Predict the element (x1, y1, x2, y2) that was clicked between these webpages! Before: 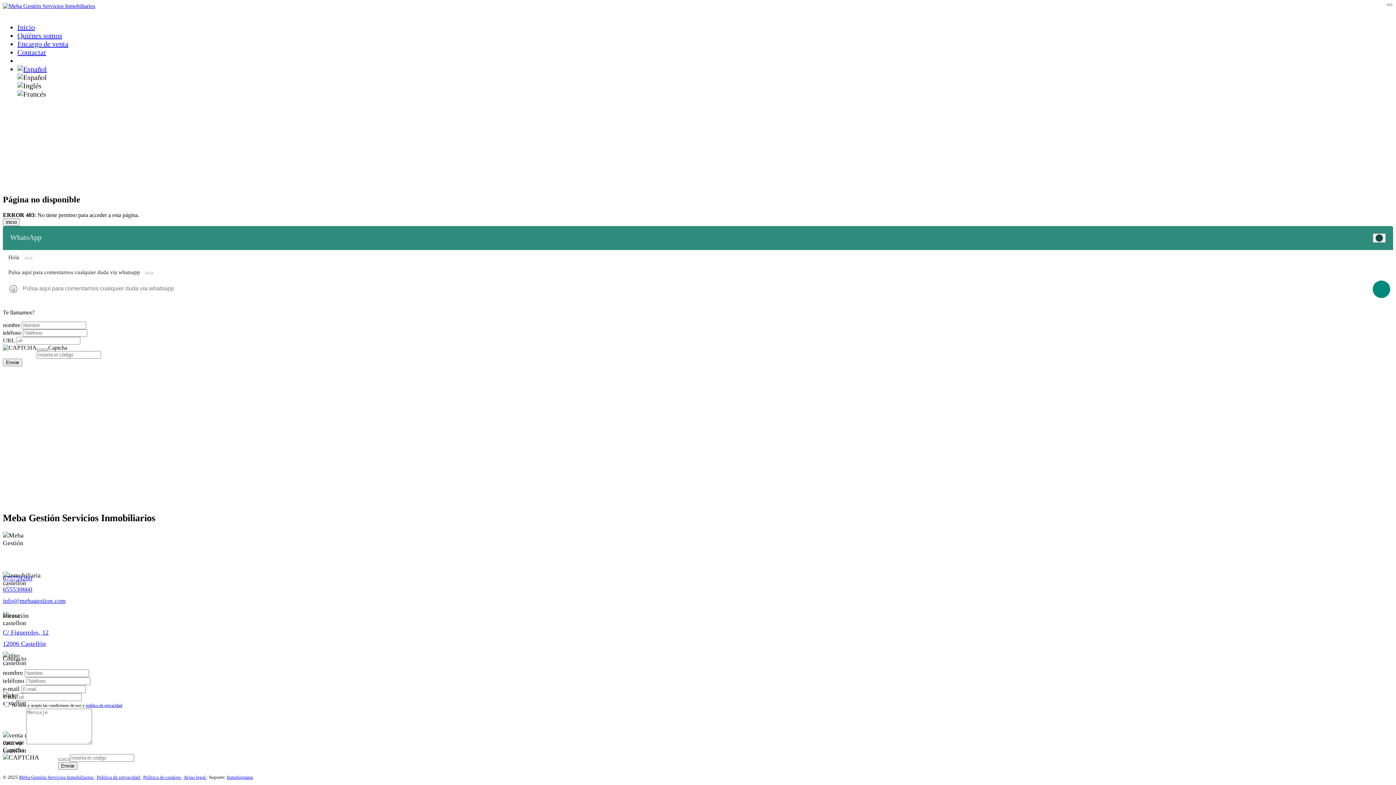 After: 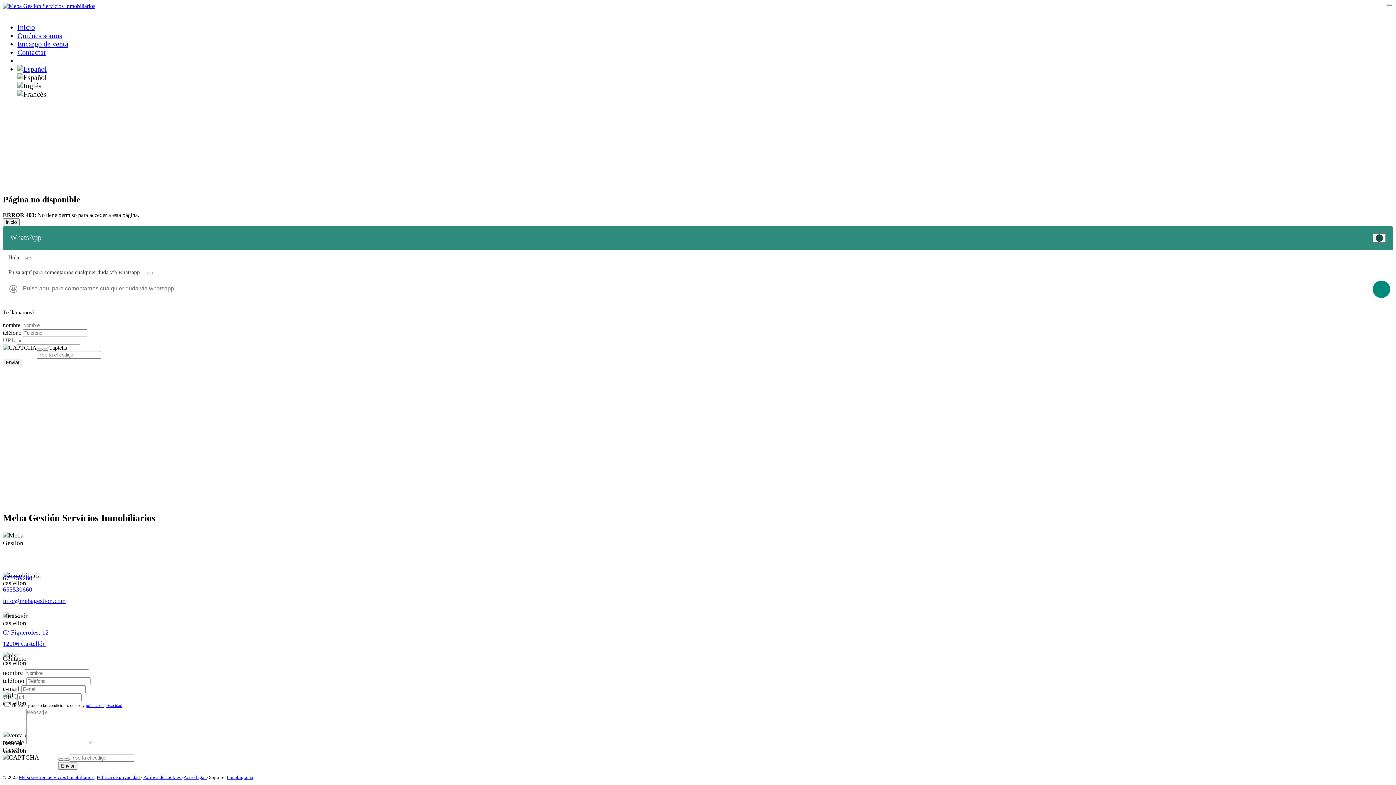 Action: label: Política de cookies  bbox: (143, 774, 181, 780)